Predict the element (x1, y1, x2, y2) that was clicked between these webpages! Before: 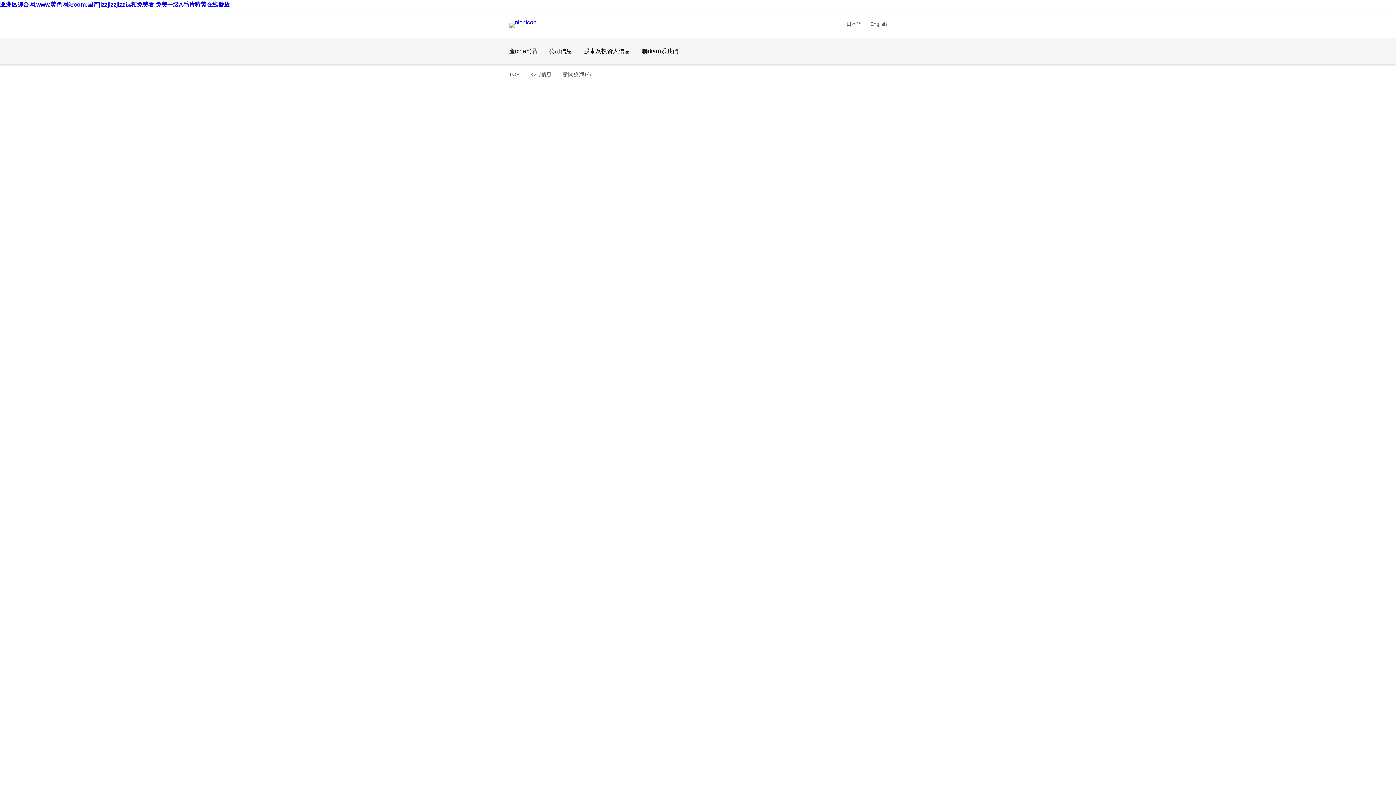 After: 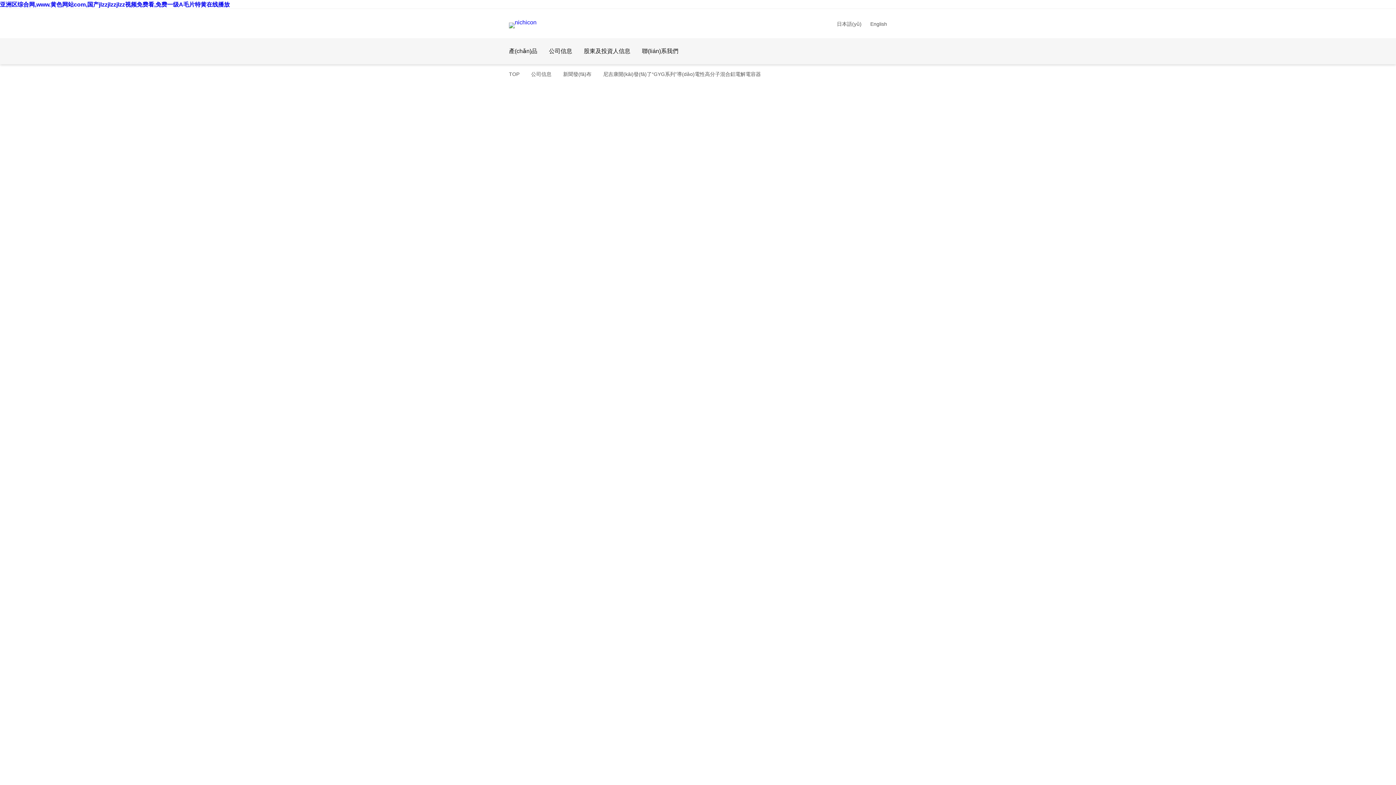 Action: label: 2025/04/08
Product News
尼吉康開發(fā)了“GYG系列”導電性高分子混合鋁電解電容器 bbox: (509, 331, 887, 358)